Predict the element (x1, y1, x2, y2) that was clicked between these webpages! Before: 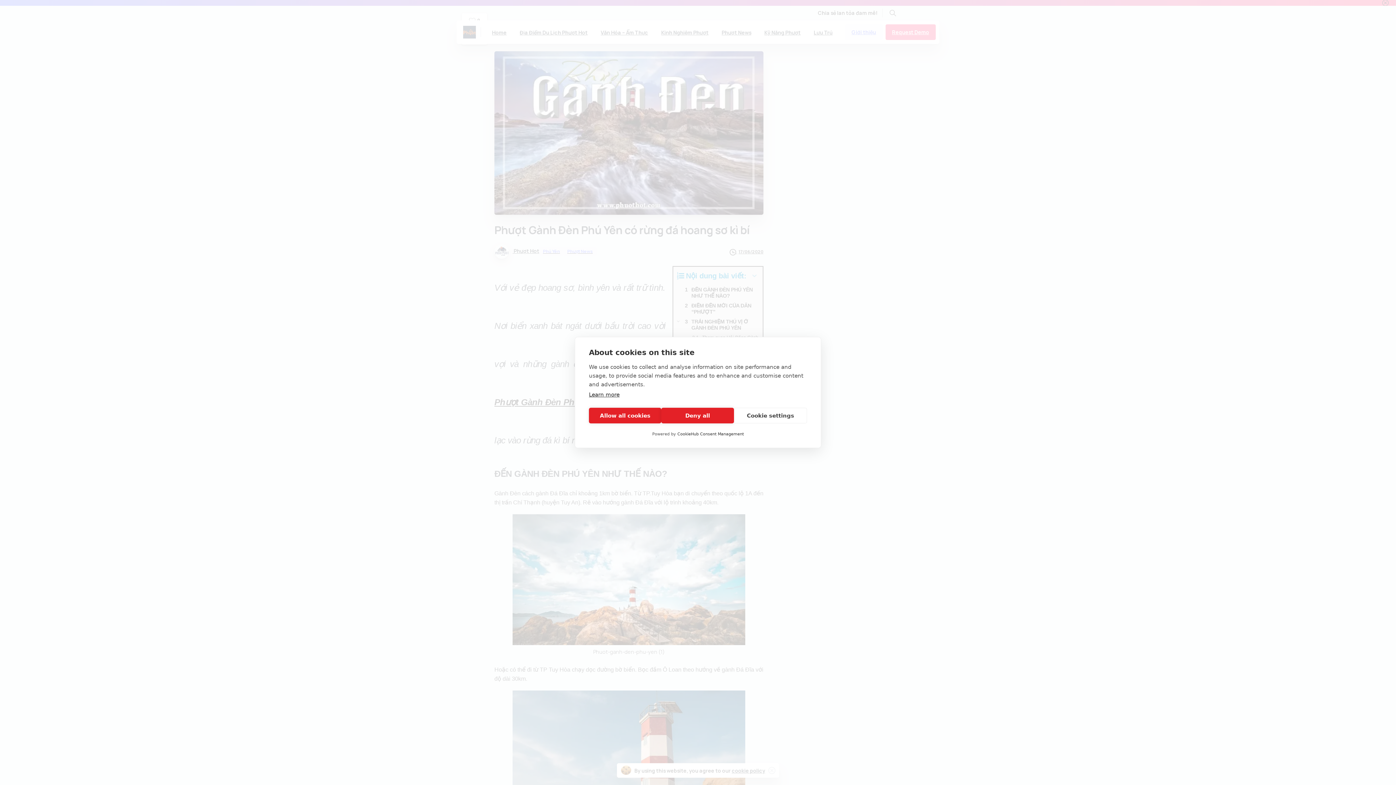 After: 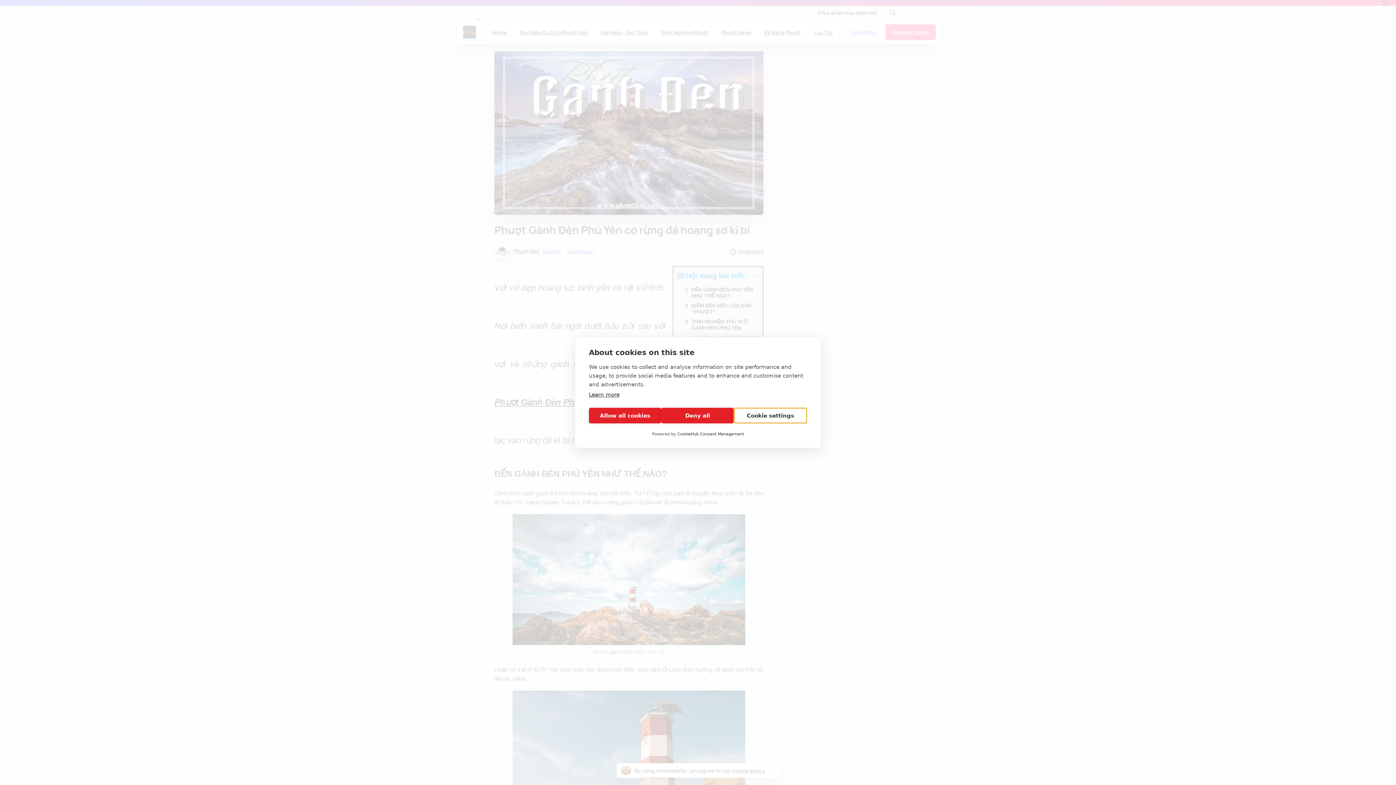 Action: bbox: (734, 408, 807, 423) label: Cookie settings